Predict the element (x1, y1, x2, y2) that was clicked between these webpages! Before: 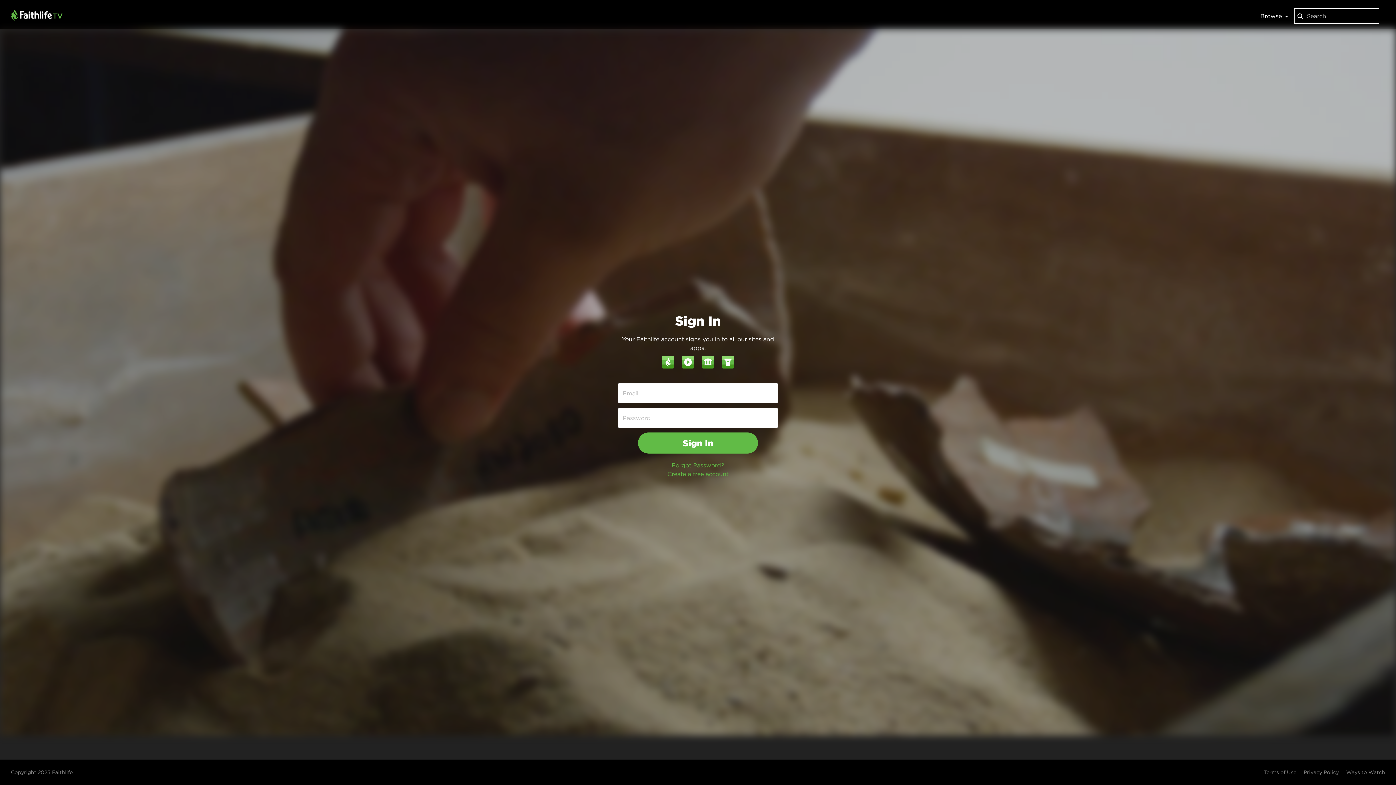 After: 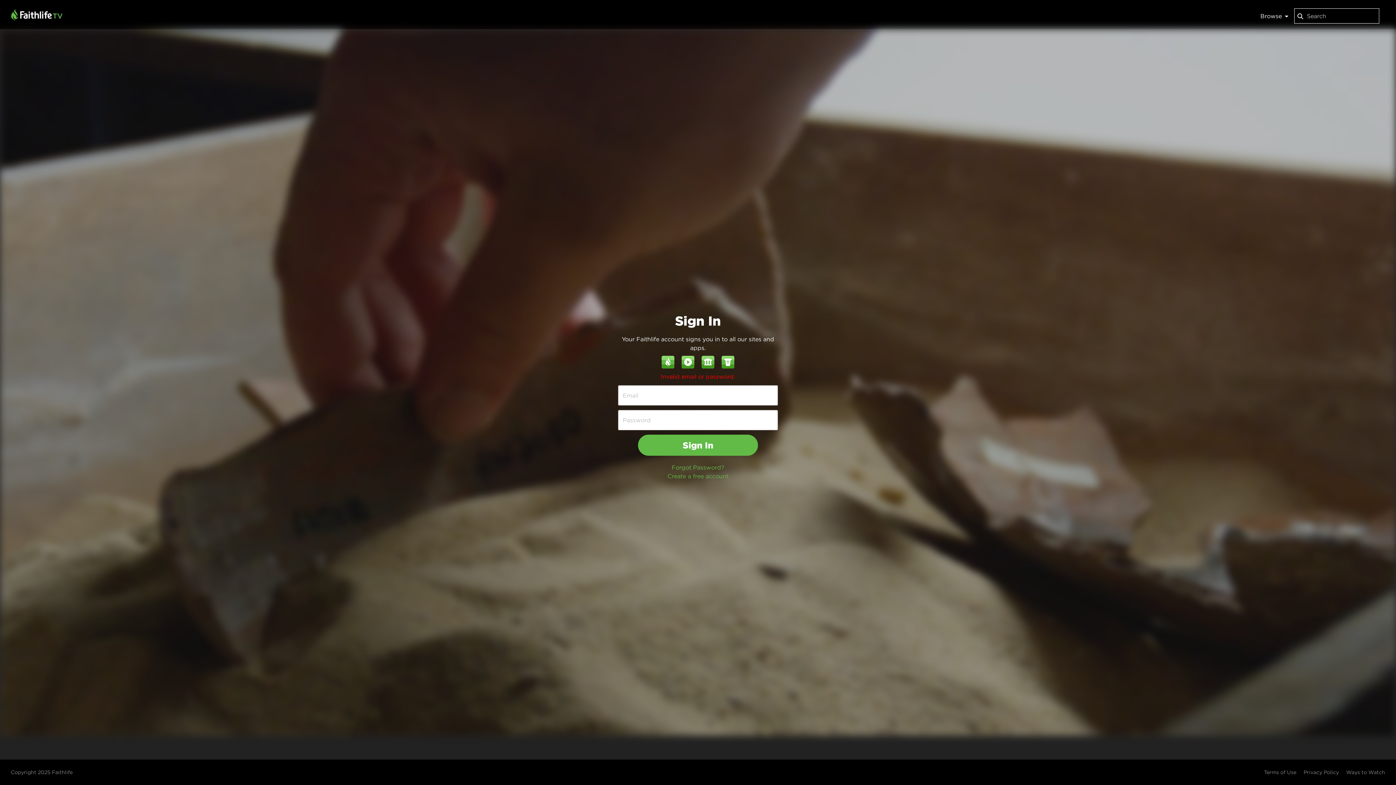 Action: label: Sign In bbox: (638, 432, 758, 453)